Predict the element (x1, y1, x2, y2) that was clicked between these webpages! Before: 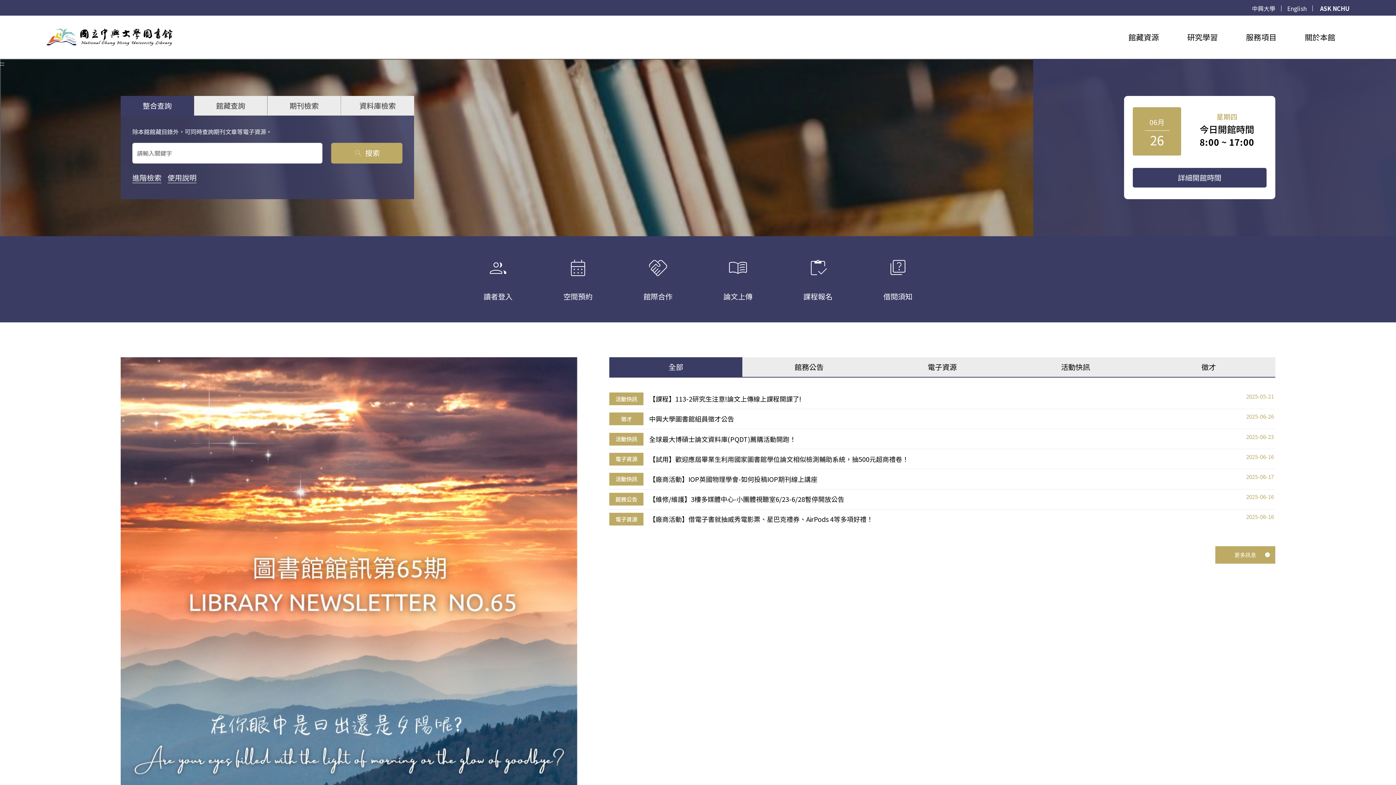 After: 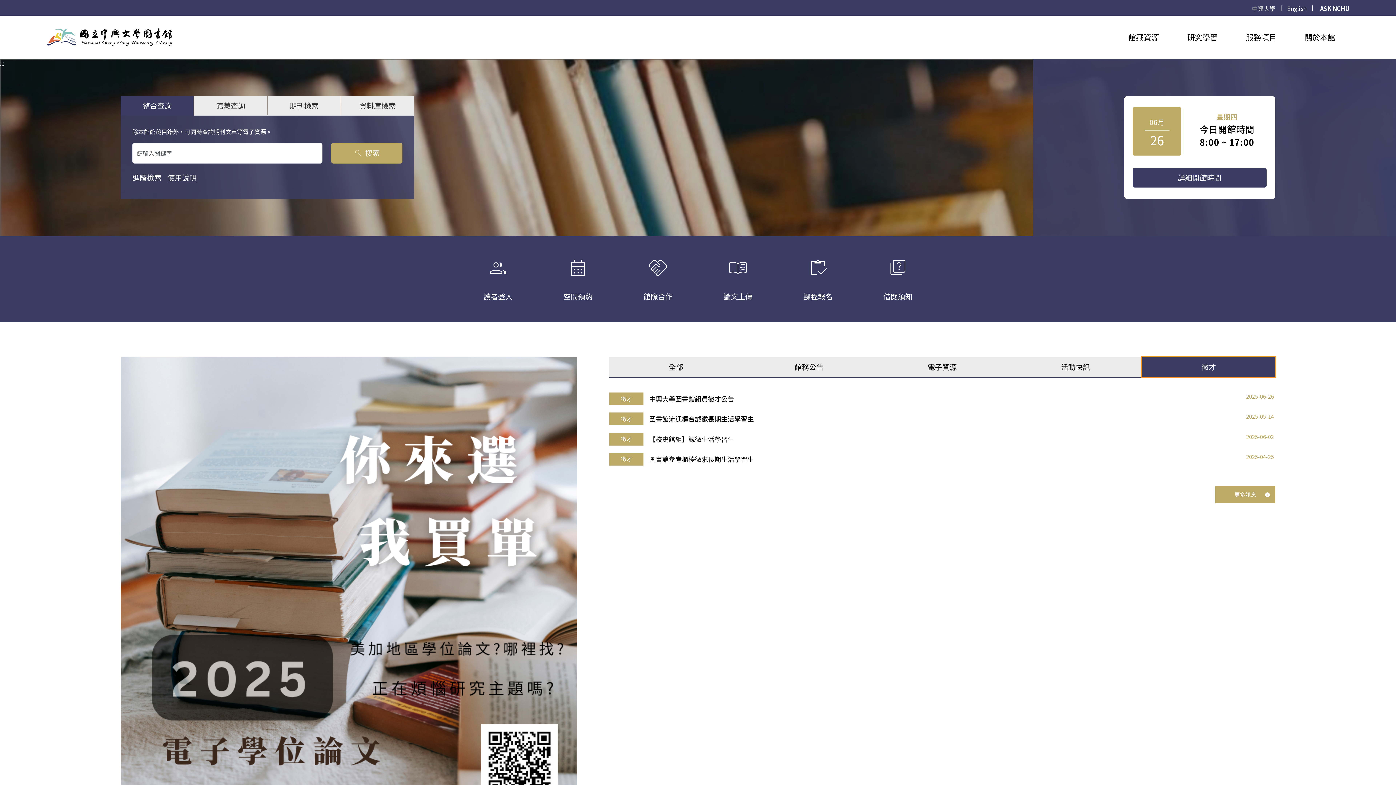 Action: bbox: (1142, 357, 1275, 376) label: 徵才